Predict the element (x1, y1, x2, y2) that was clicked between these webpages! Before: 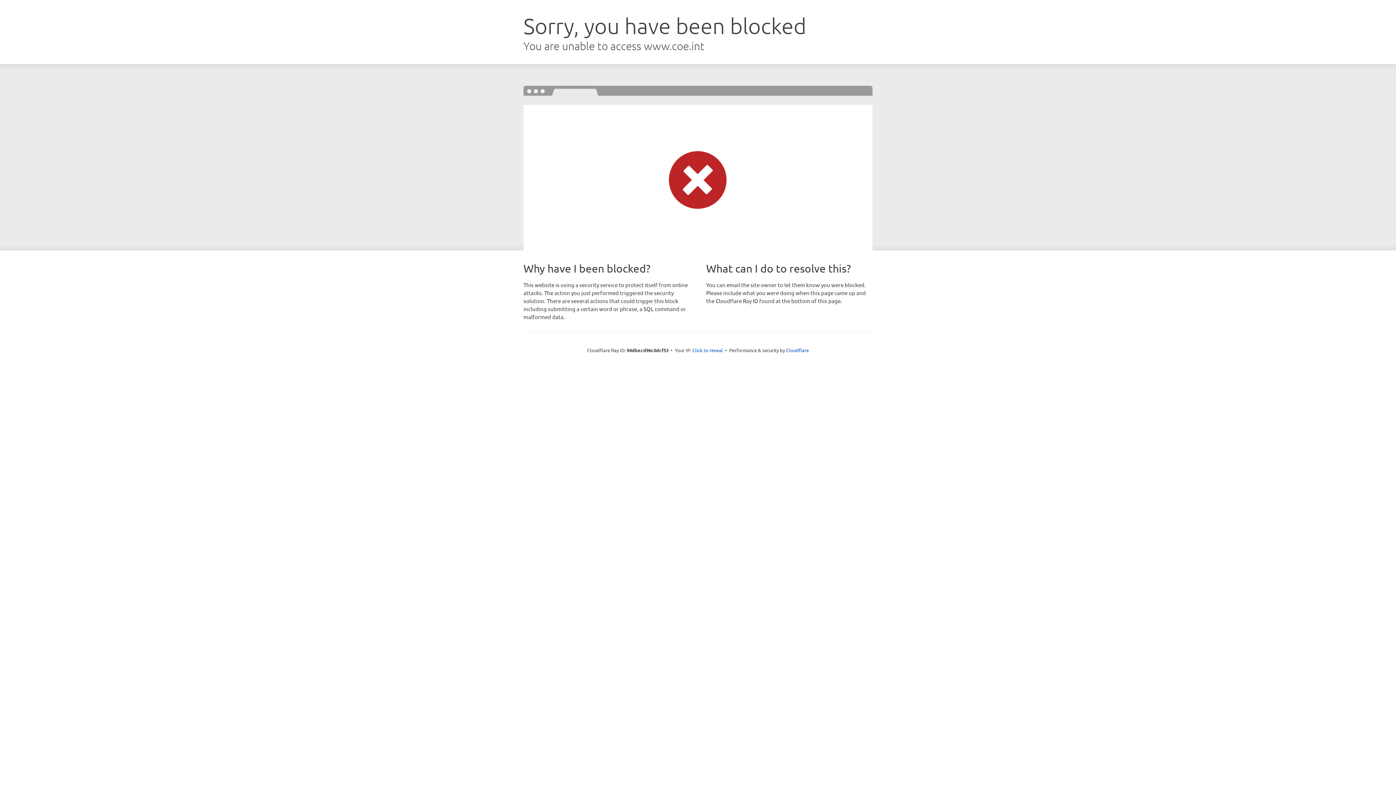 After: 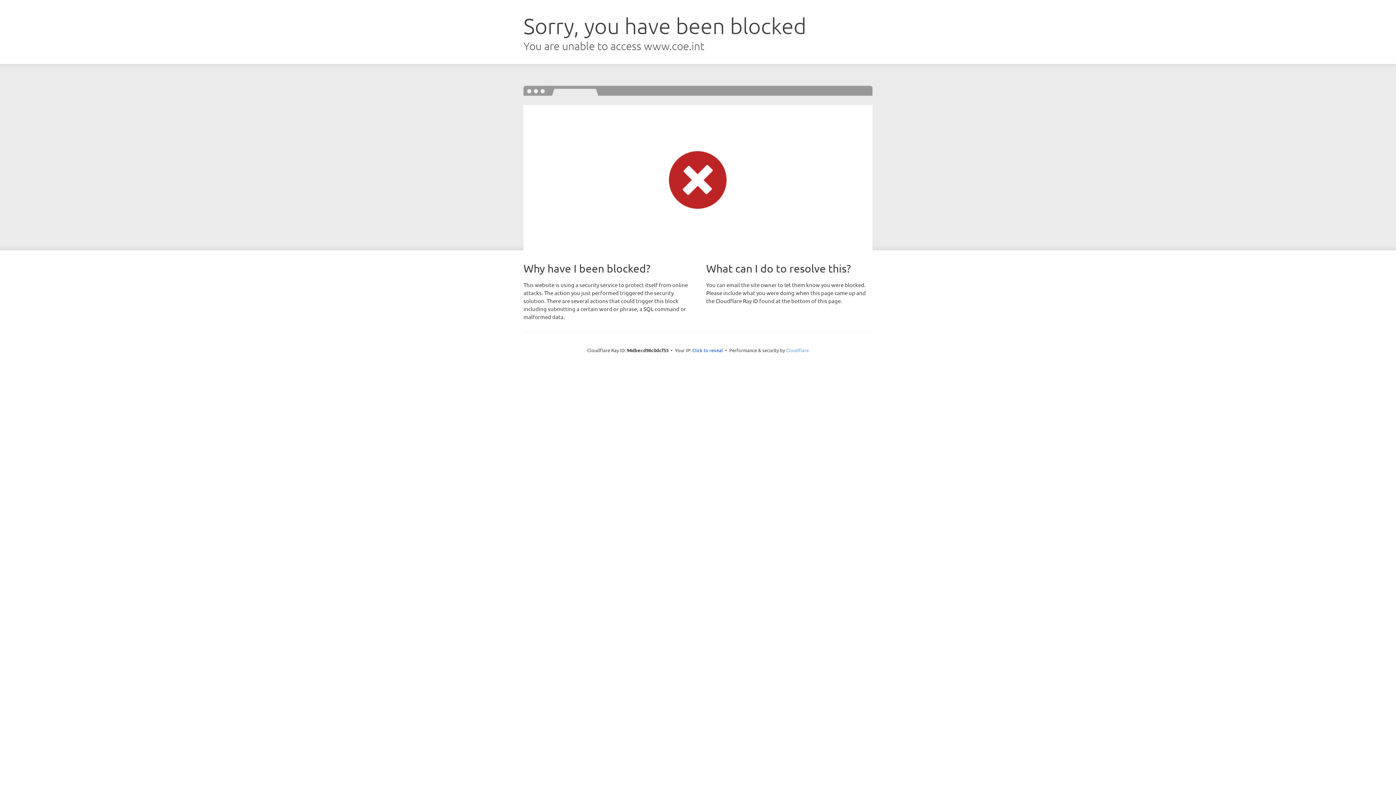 Action: label: Cloudflare bbox: (786, 347, 809, 353)